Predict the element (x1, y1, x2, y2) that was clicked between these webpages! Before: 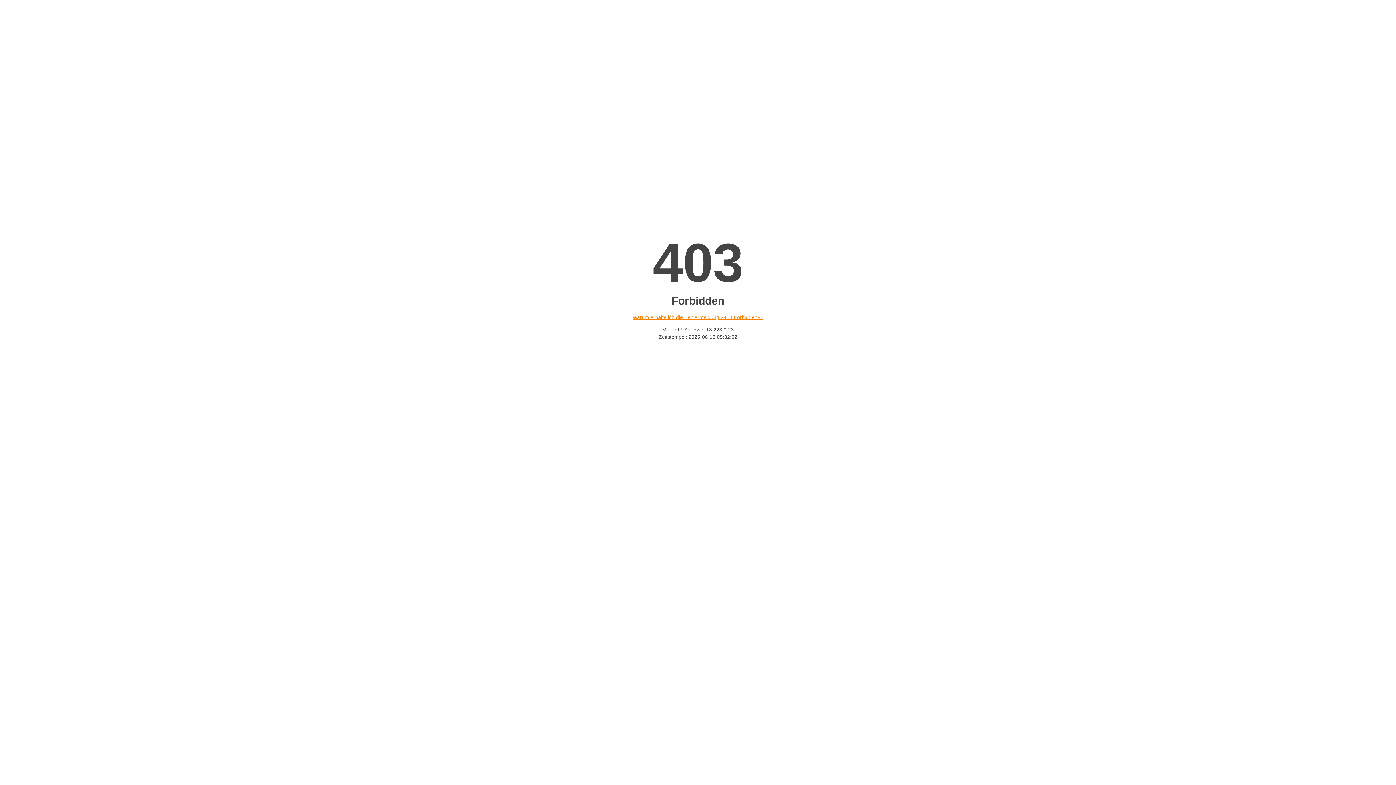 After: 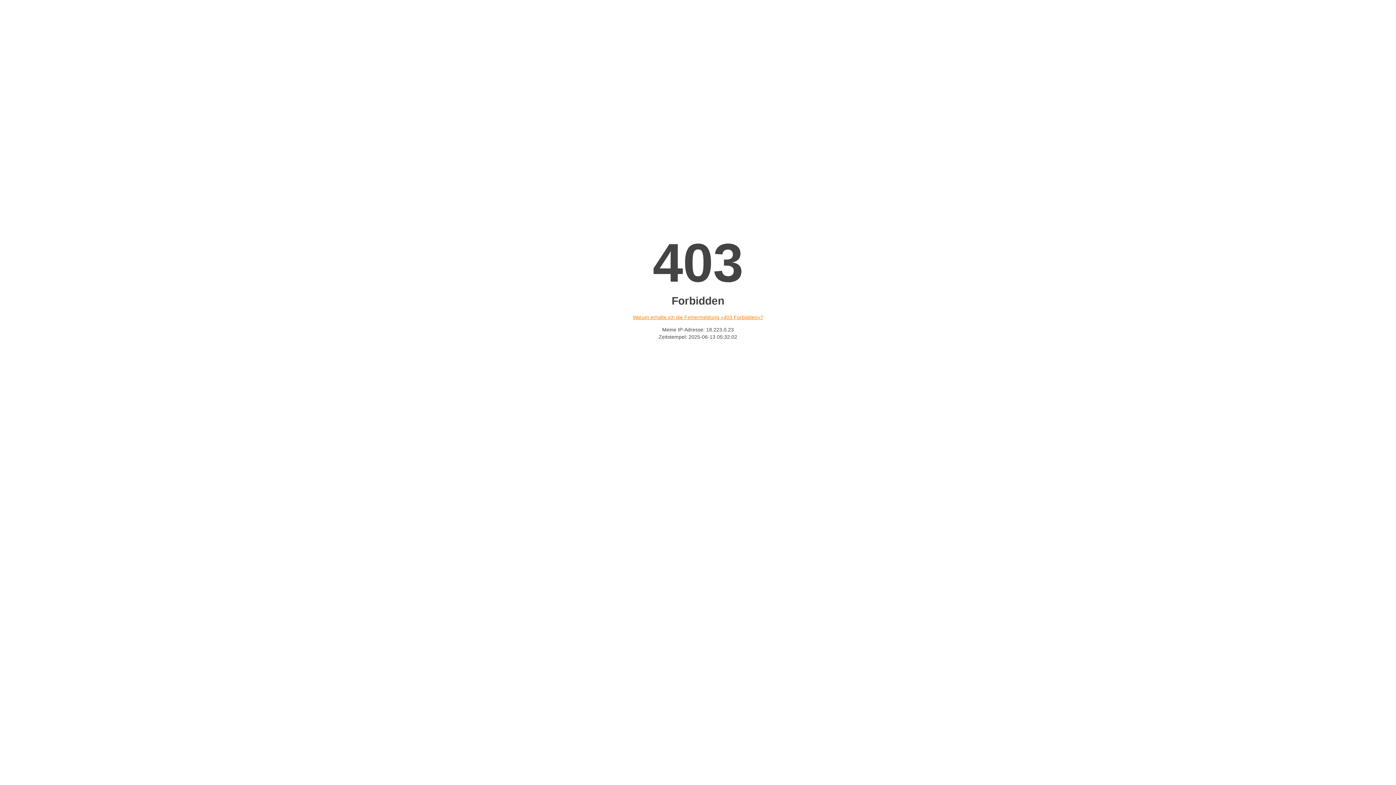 Action: label: Warum erhalte ich die Fehlermeldung «403 Forbidden»? bbox: (632, 314, 763, 320)